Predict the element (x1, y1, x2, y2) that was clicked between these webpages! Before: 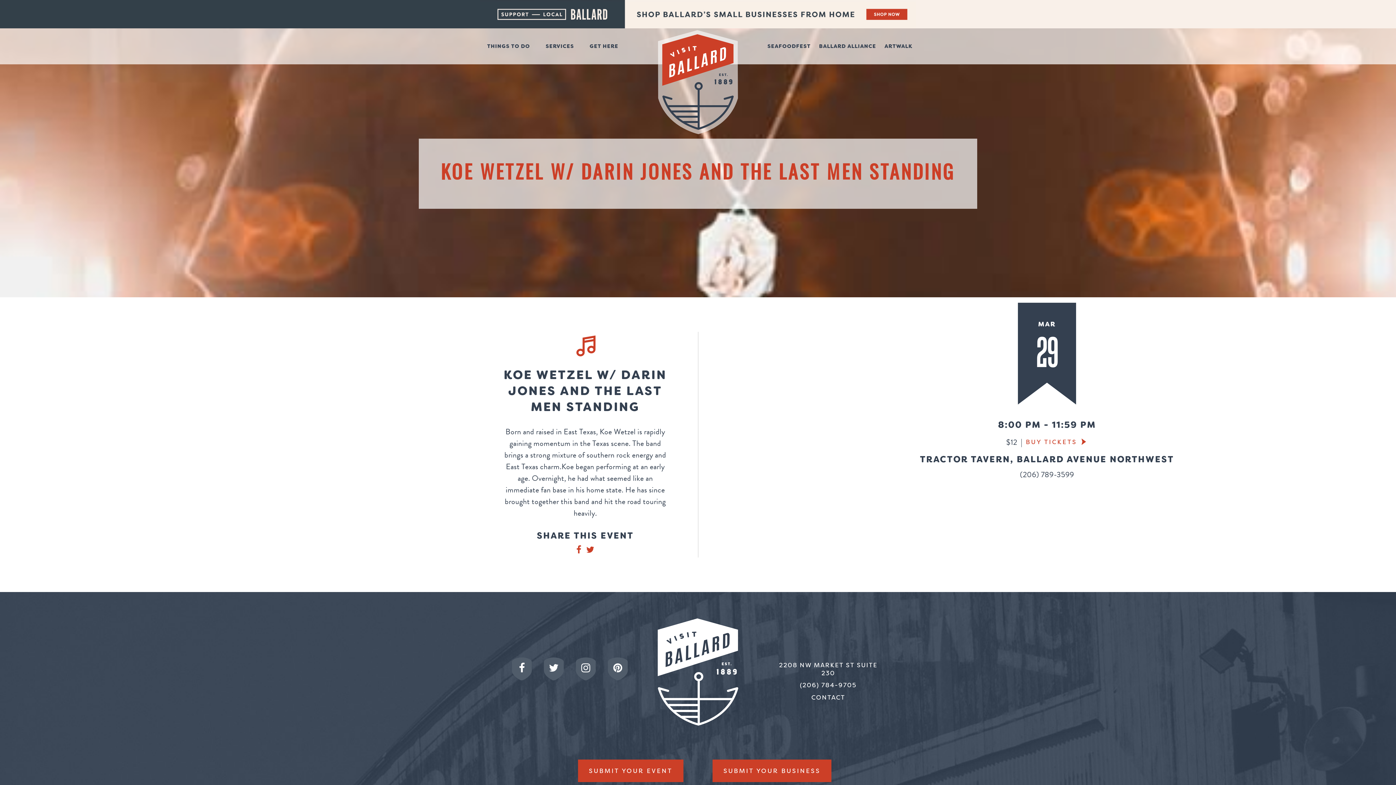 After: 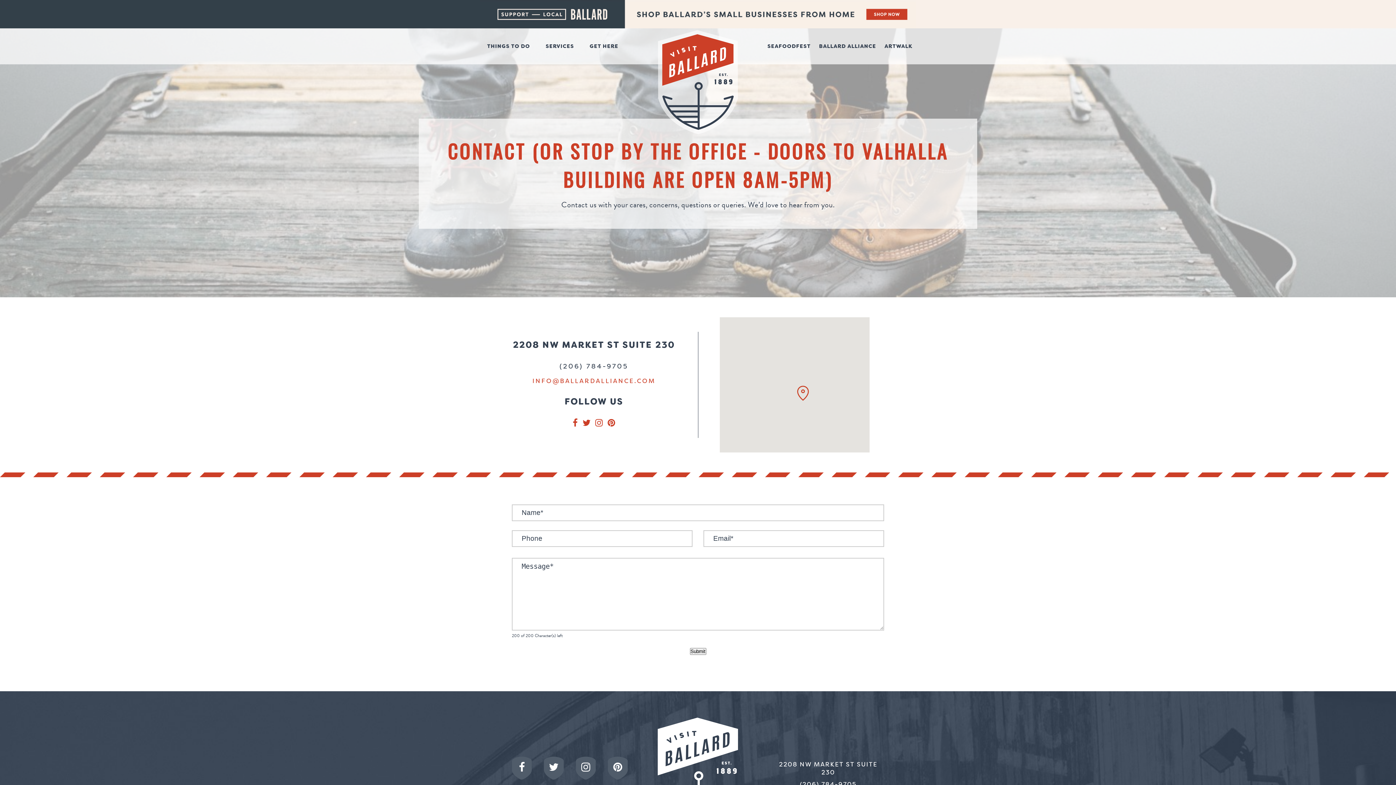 Action: bbox: (772, 693, 884, 701) label: CONTACT